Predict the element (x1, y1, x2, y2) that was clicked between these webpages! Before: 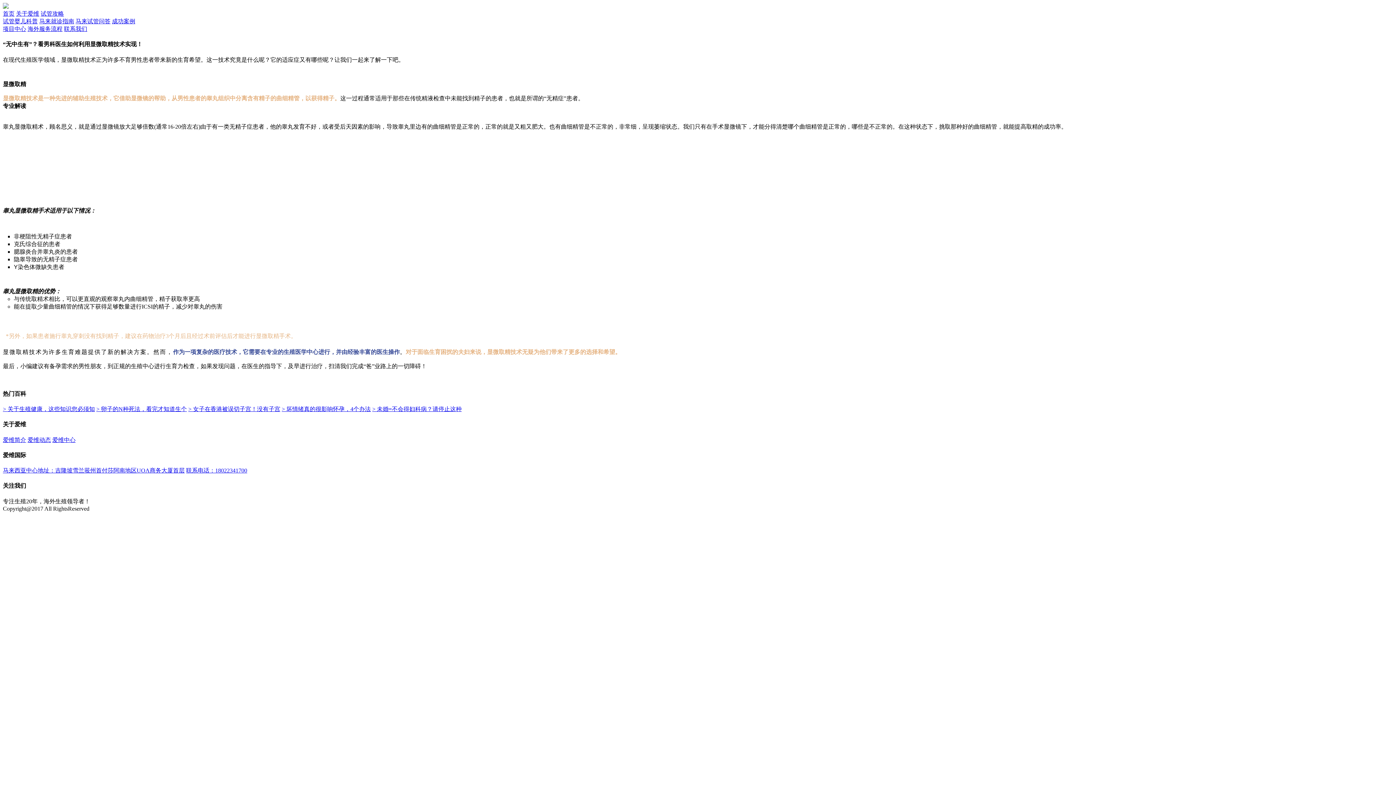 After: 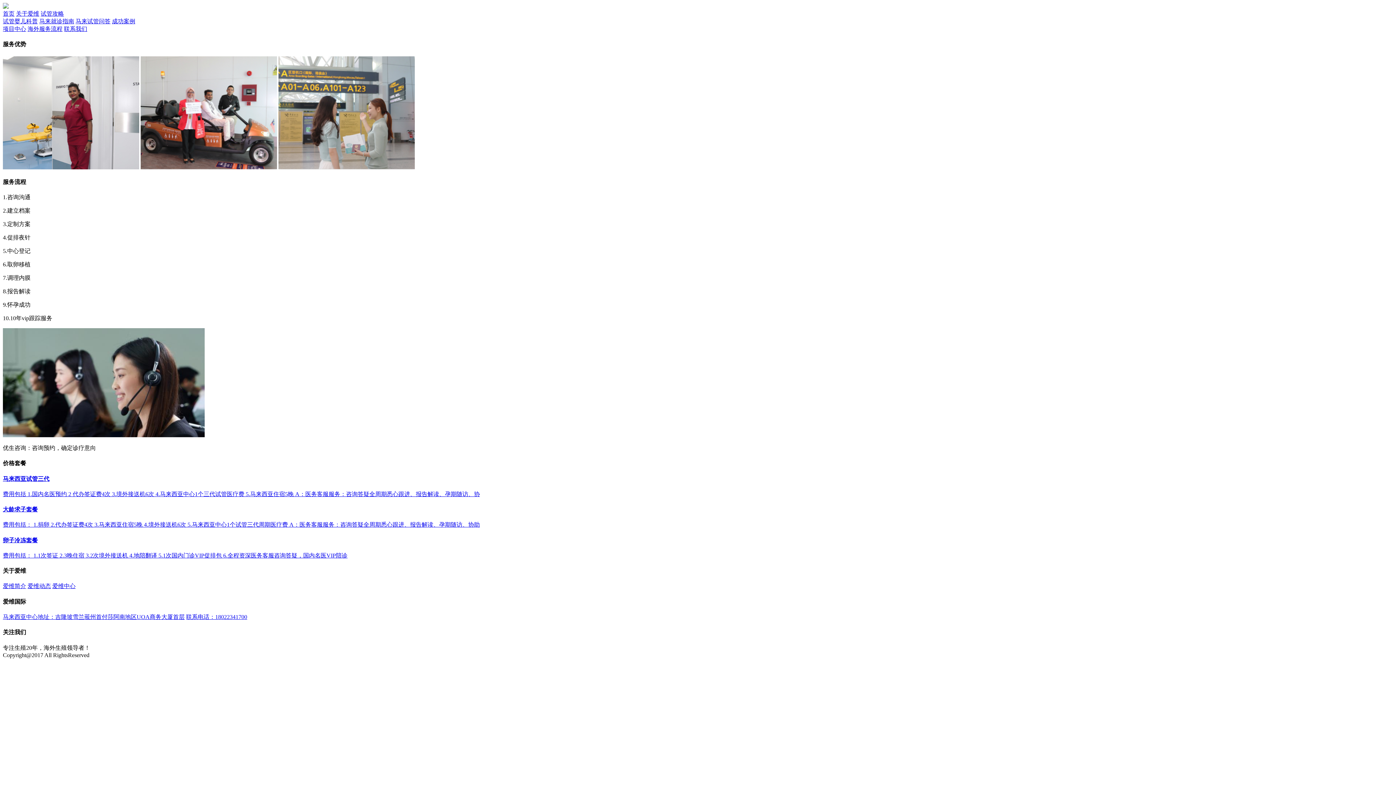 Action: bbox: (27, 25, 62, 32) label: 海外服务流程